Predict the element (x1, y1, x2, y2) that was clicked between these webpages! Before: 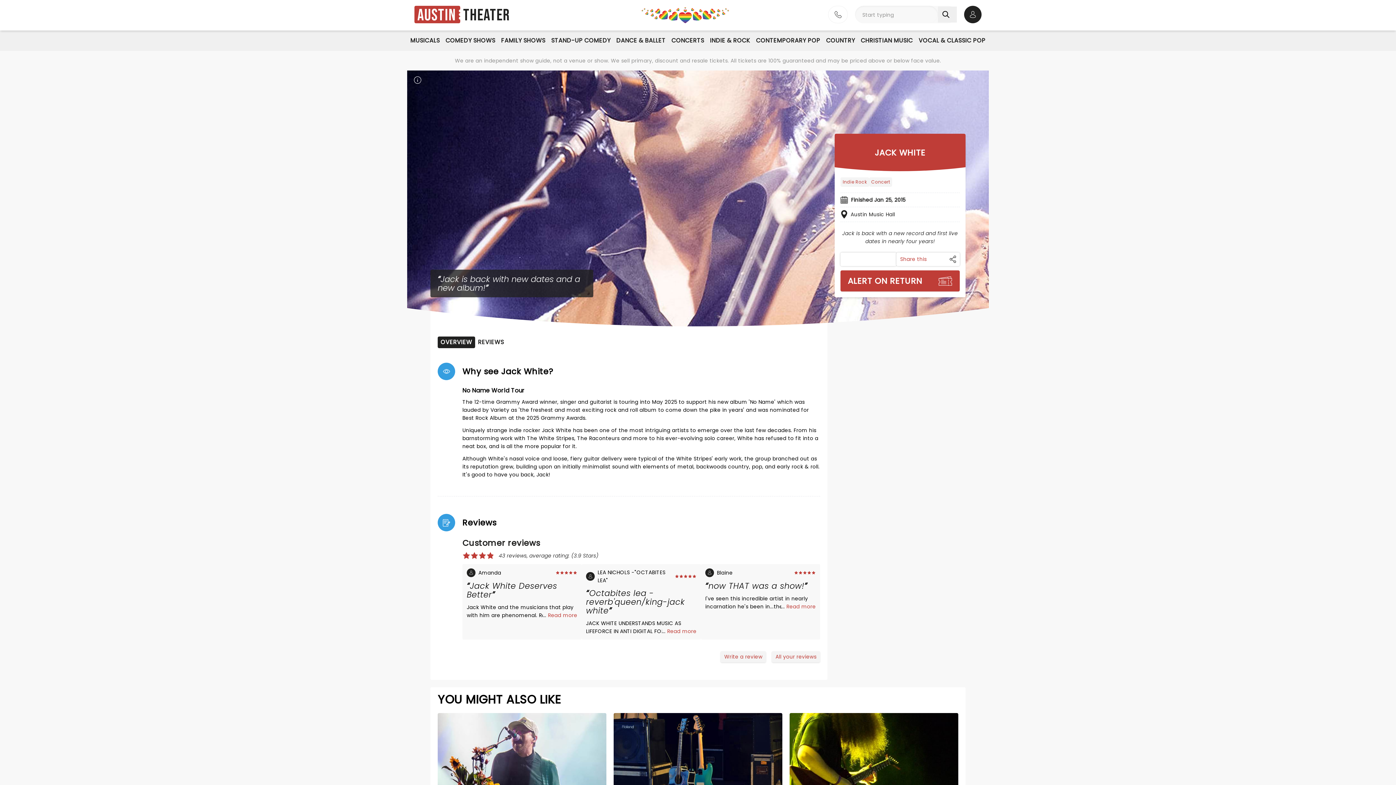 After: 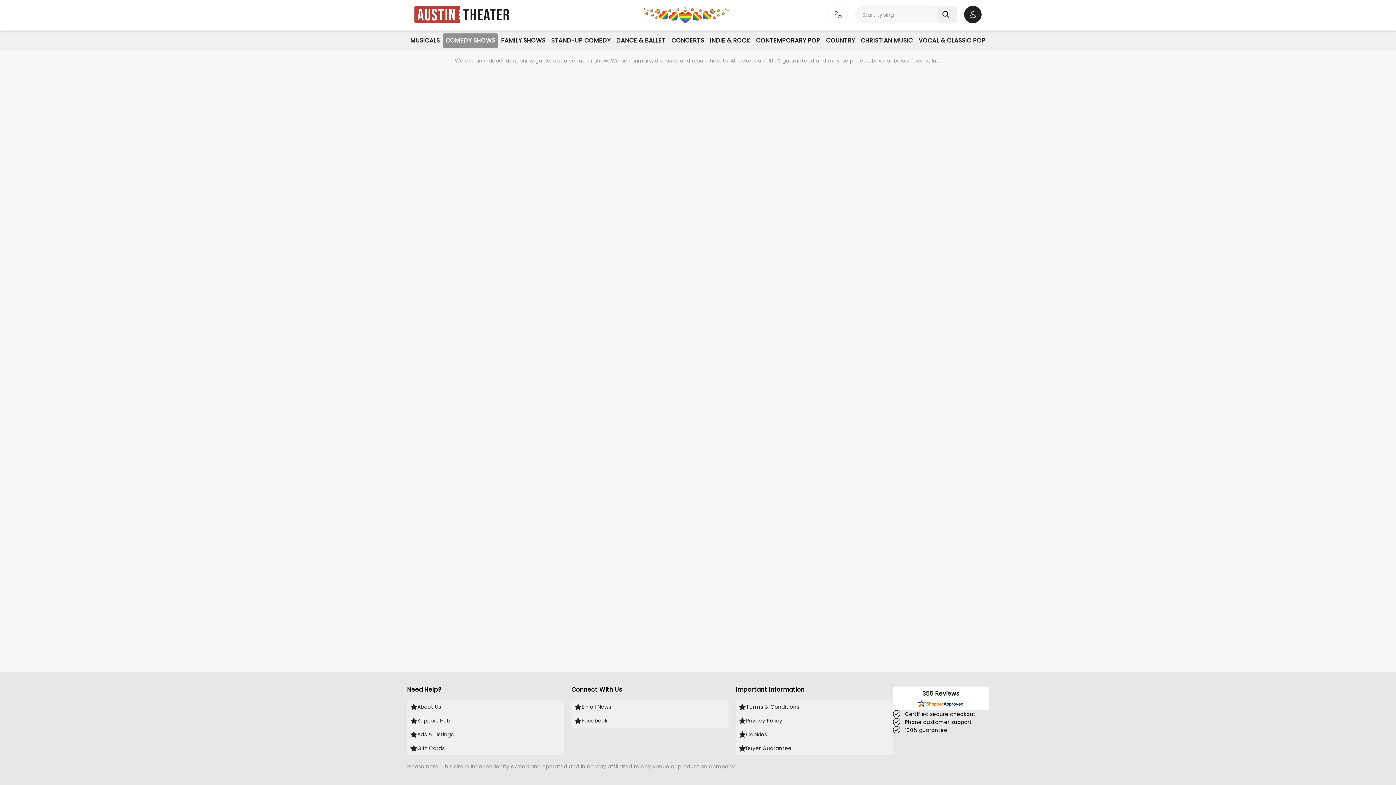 Action: bbox: (442, 33, 498, 48) label: COMEDY SHOWS